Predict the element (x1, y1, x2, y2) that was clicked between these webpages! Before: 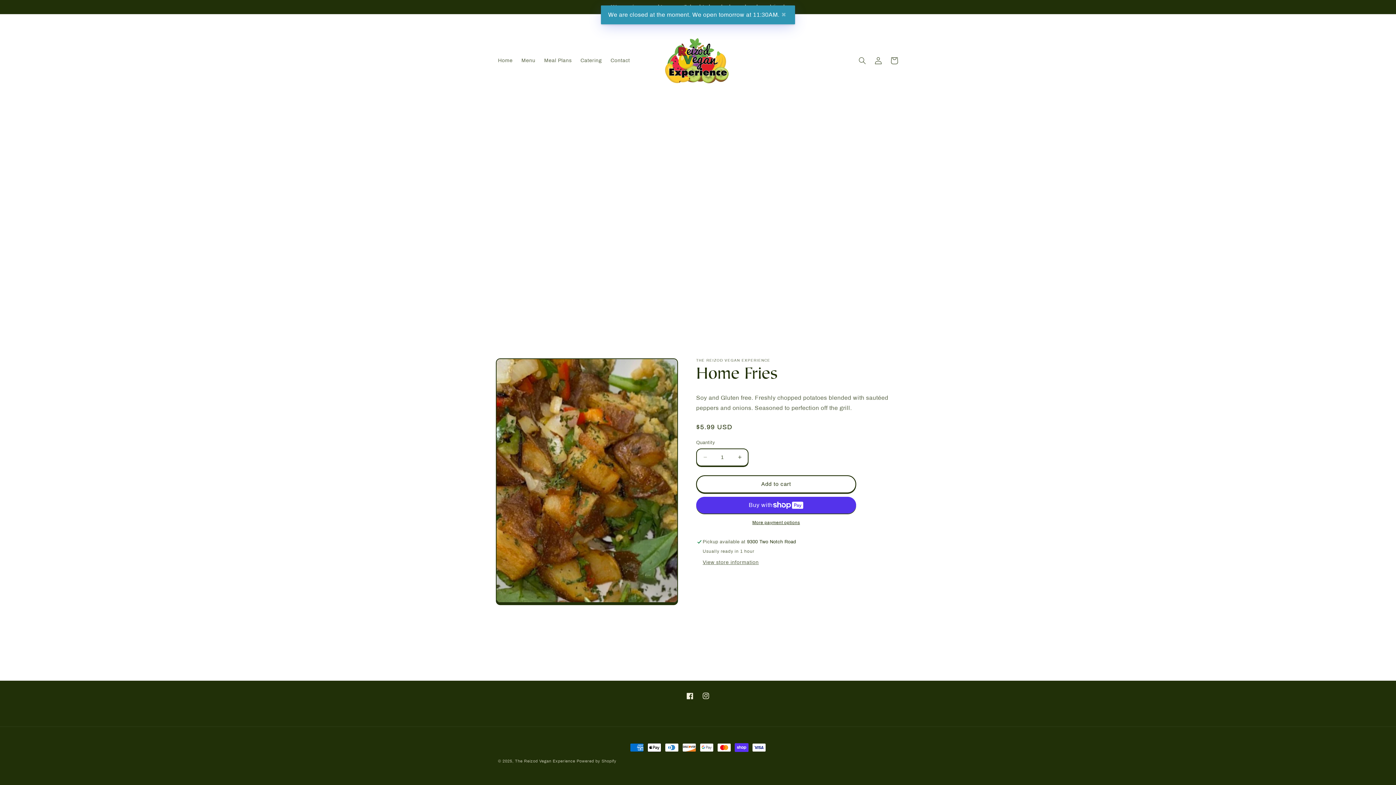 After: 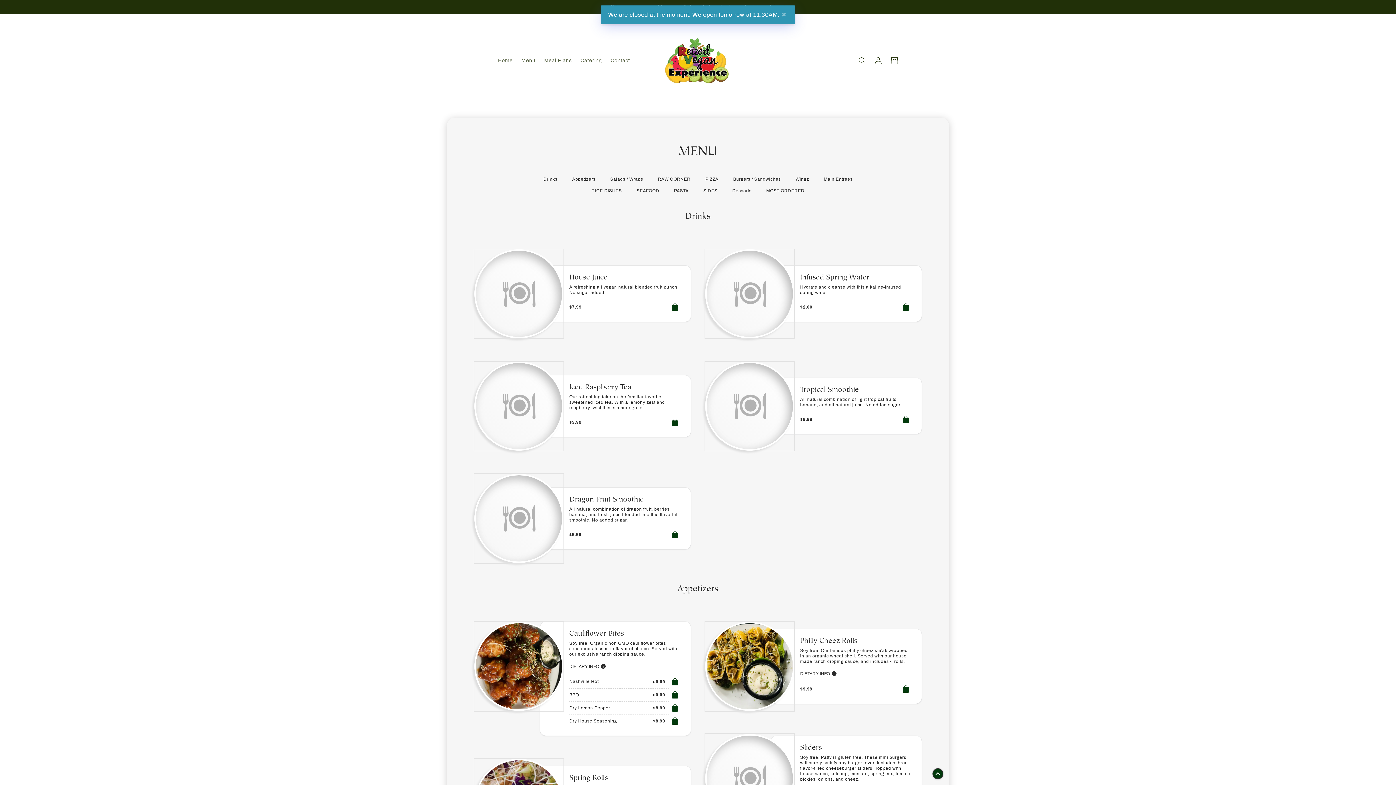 Action: label: Menu bbox: (517, 52, 539, 68)